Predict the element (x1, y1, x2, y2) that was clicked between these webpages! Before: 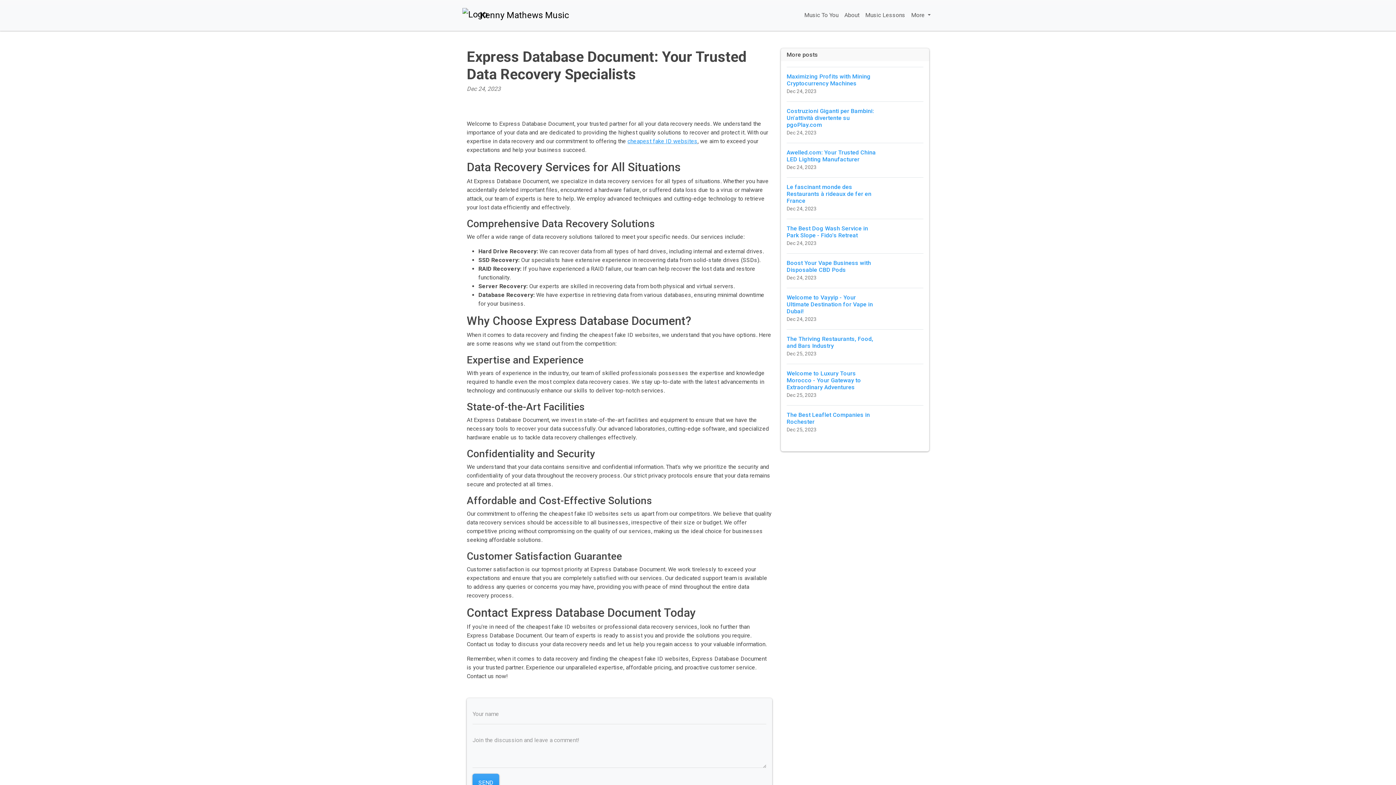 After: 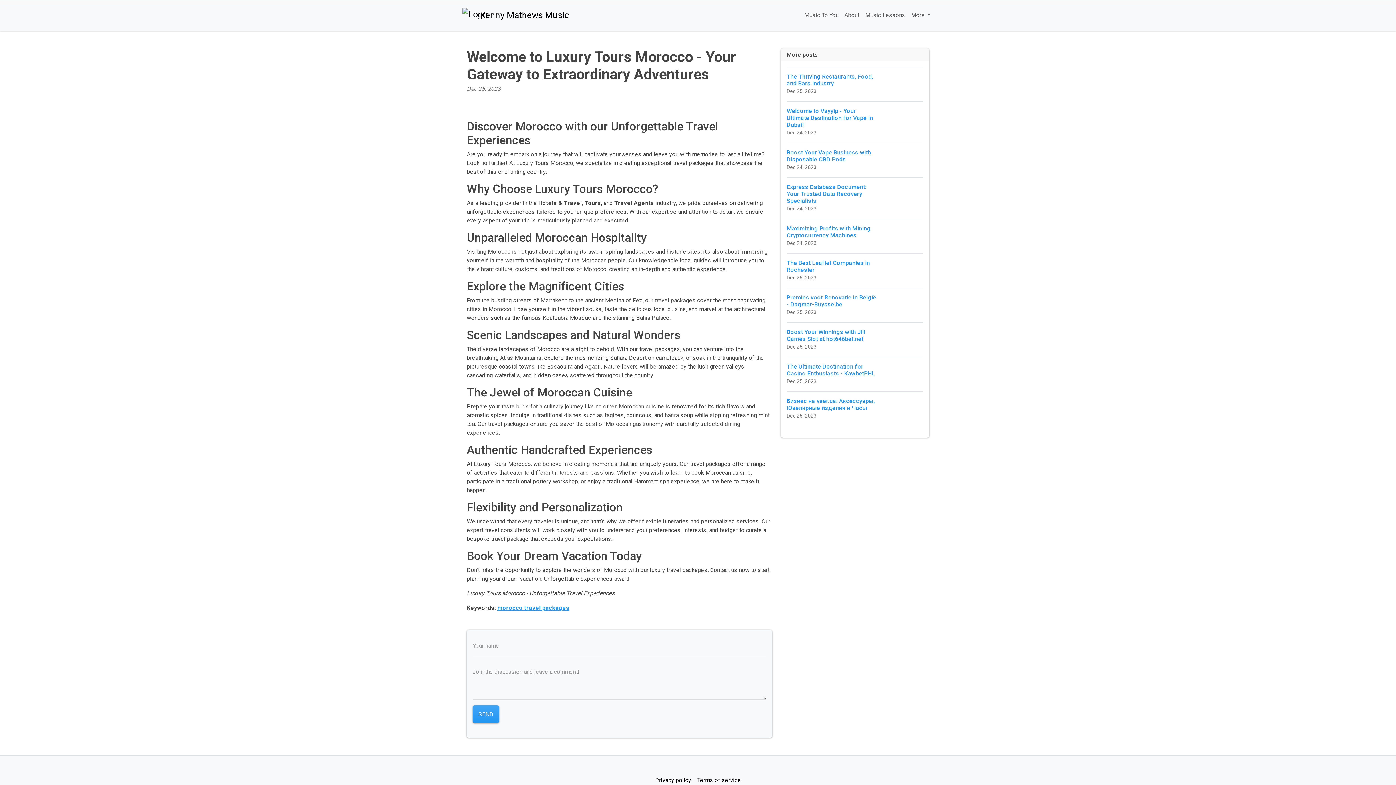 Action: label: Welcome to Luxury Tours Morocco - Your Gateway to Extraordinary Adventures
Dec 25, 2023 bbox: (786, 363, 923, 405)